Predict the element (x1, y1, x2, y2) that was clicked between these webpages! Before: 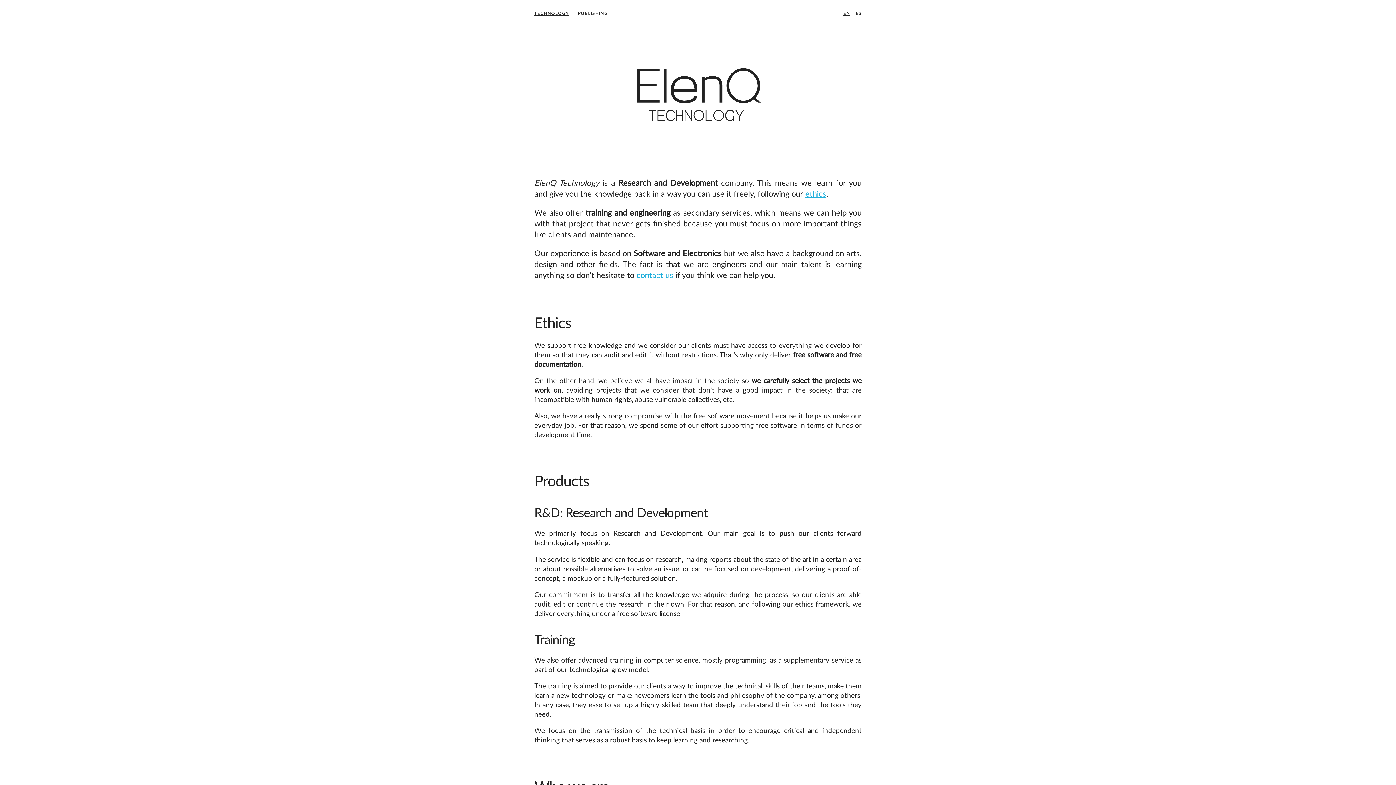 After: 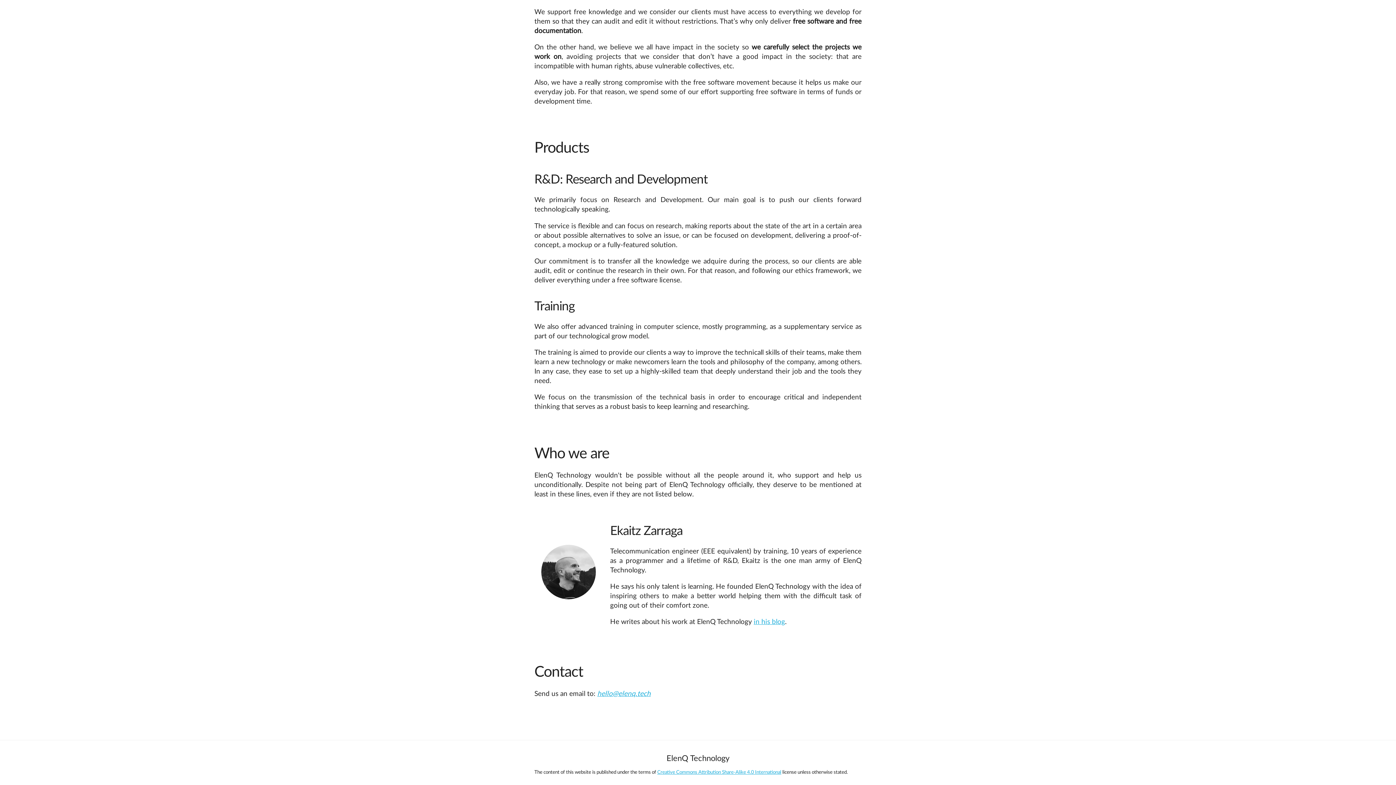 Action: bbox: (636, 271, 673, 279) label: contact us